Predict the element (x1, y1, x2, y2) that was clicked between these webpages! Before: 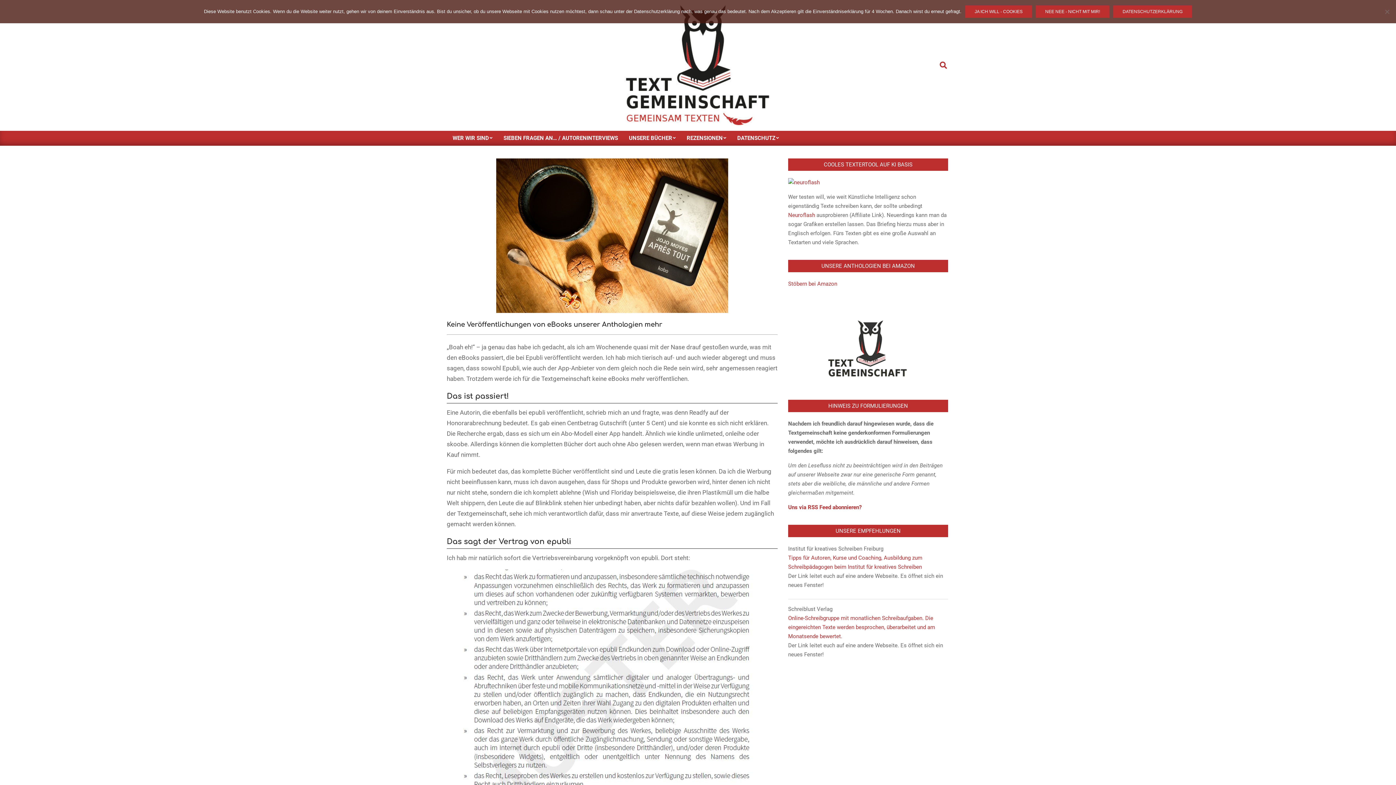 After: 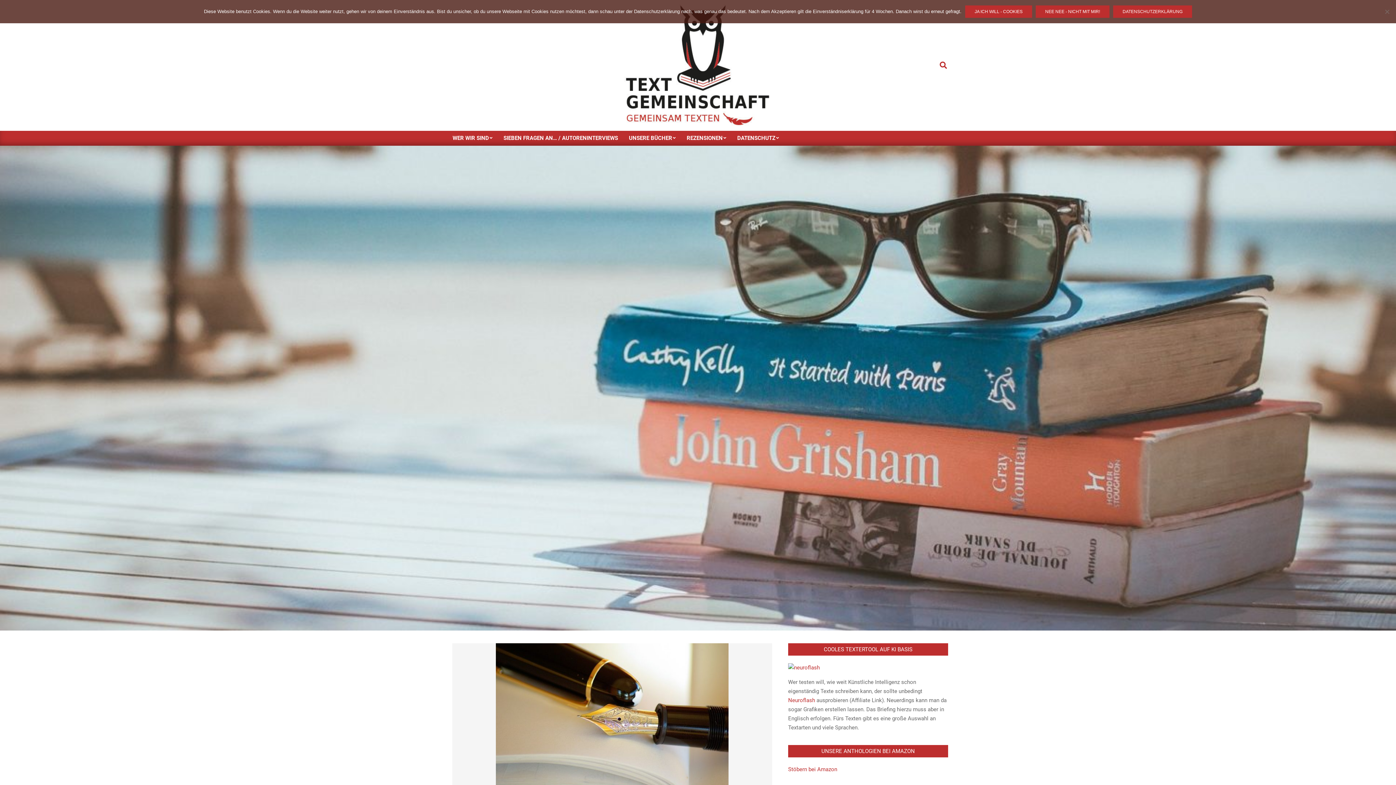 Action: bbox: (620, 3, 775, 127)